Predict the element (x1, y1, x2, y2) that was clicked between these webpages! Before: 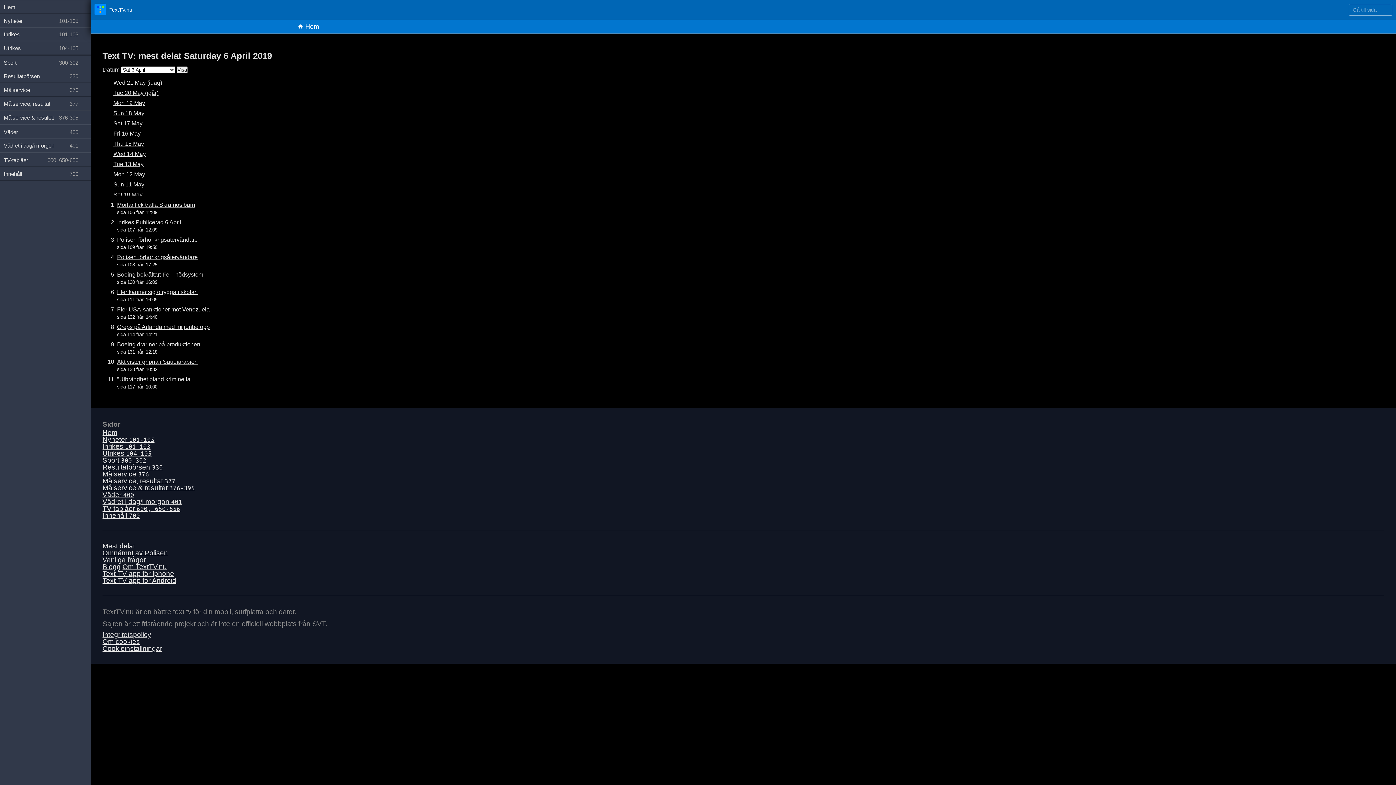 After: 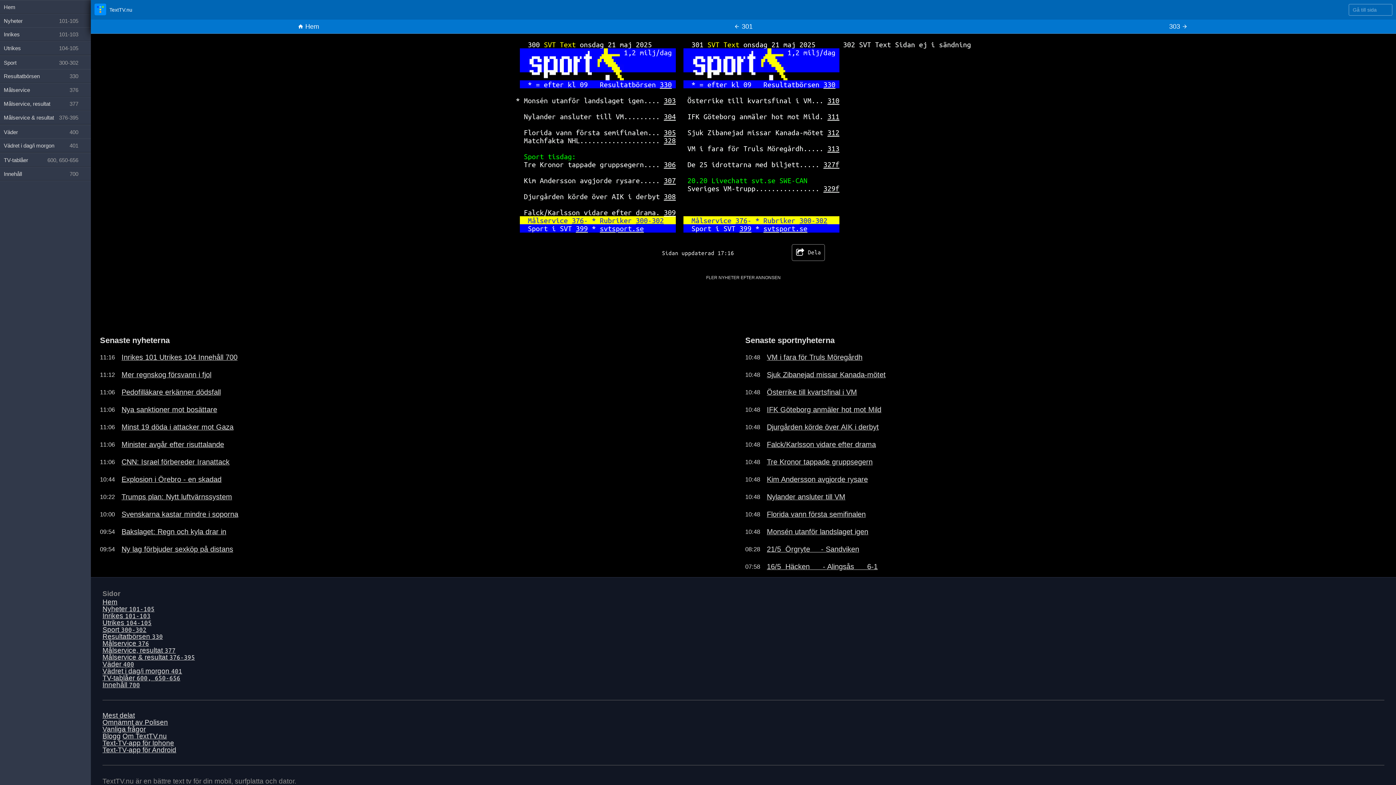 Action: label: Sport 300-302 bbox: (102, 456, 146, 464)